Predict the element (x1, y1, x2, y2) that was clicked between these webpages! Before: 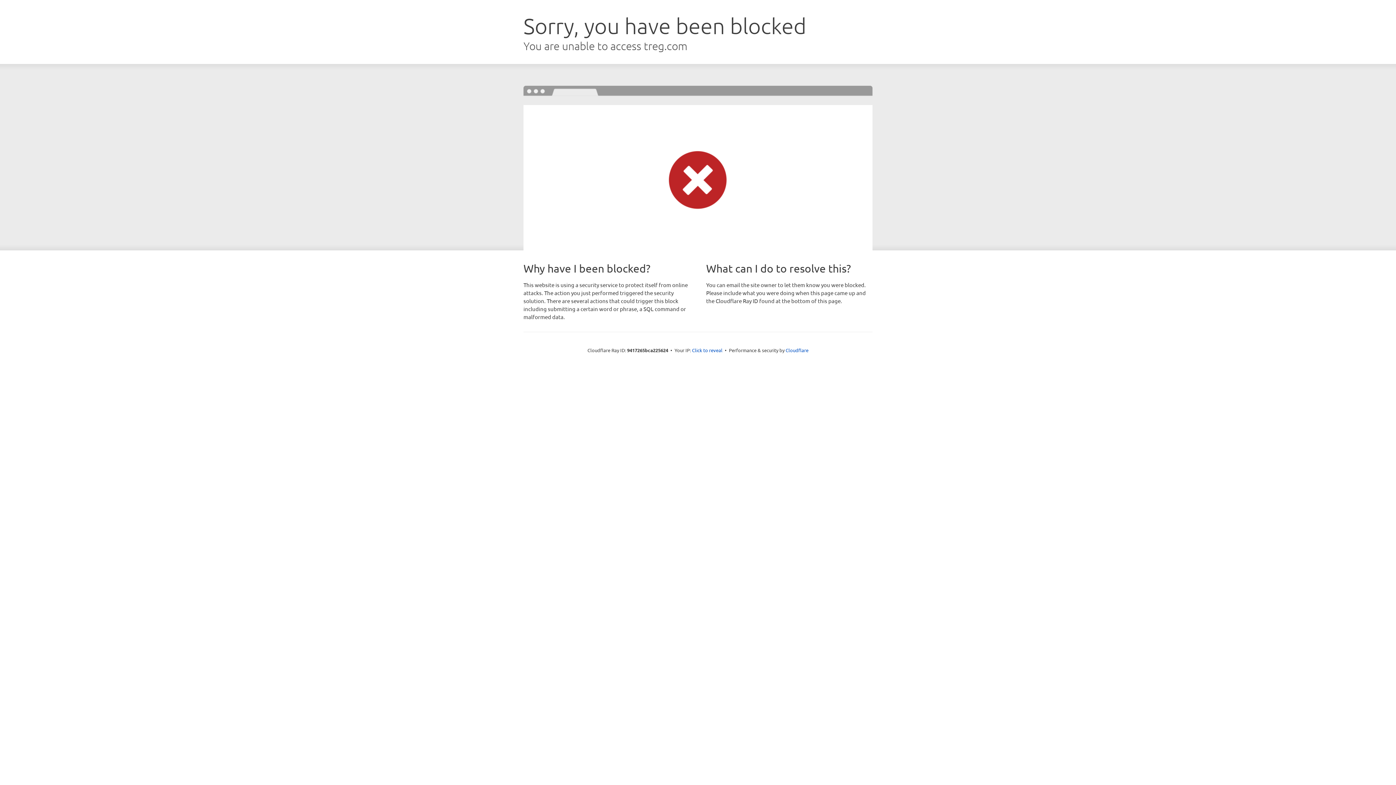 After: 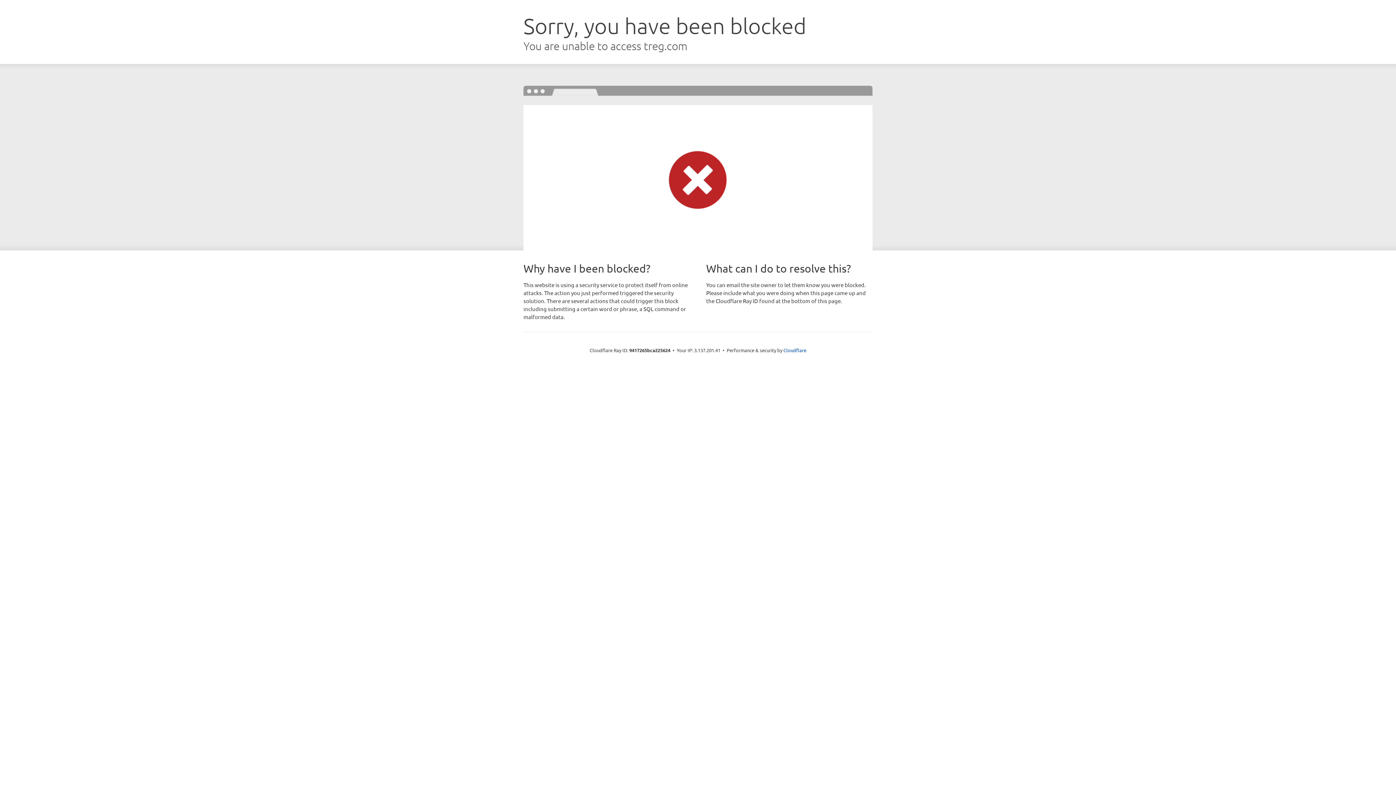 Action: label: Click to reveal bbox: (692, 346, 722, 353)